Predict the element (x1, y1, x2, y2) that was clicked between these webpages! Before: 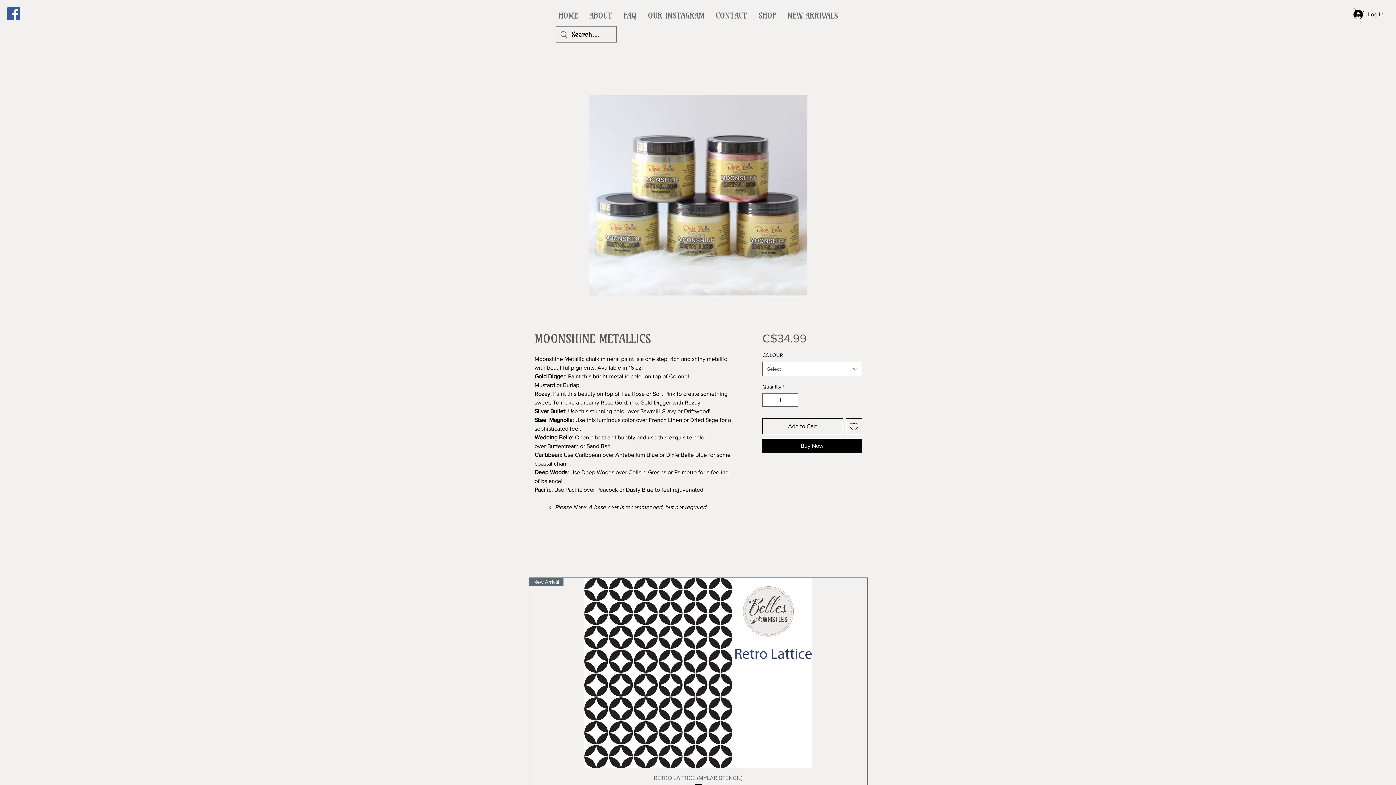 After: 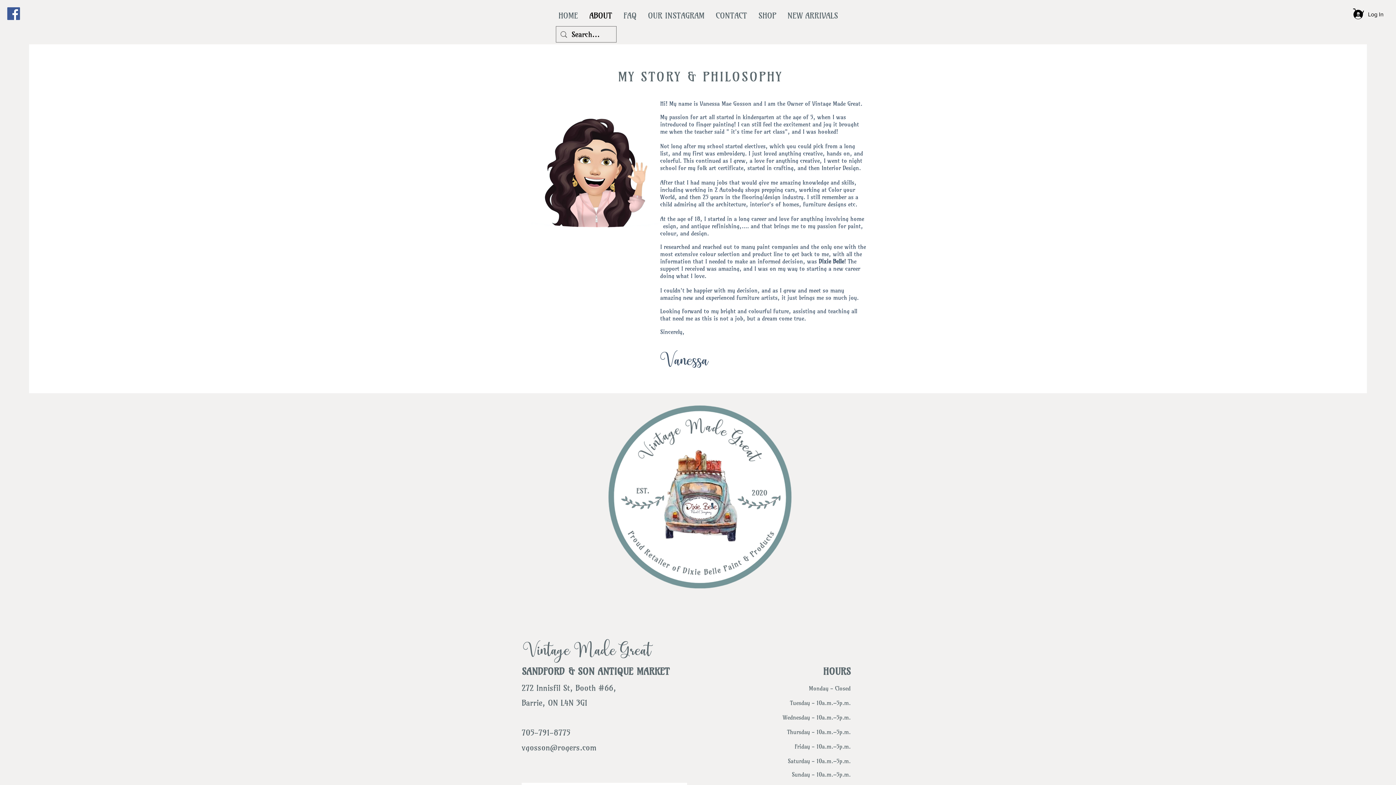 Action: label: ABOUT bbox: (583, 5, 617, 26)